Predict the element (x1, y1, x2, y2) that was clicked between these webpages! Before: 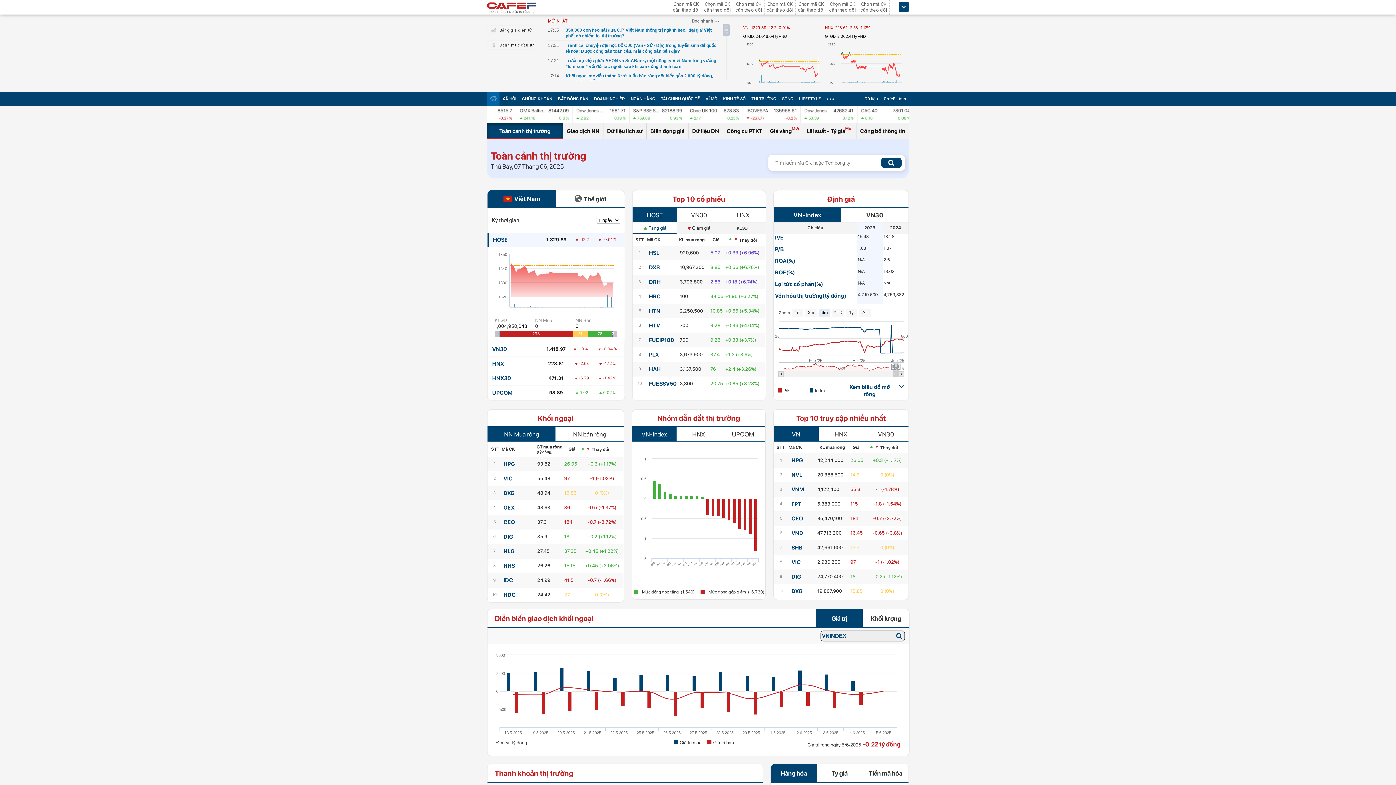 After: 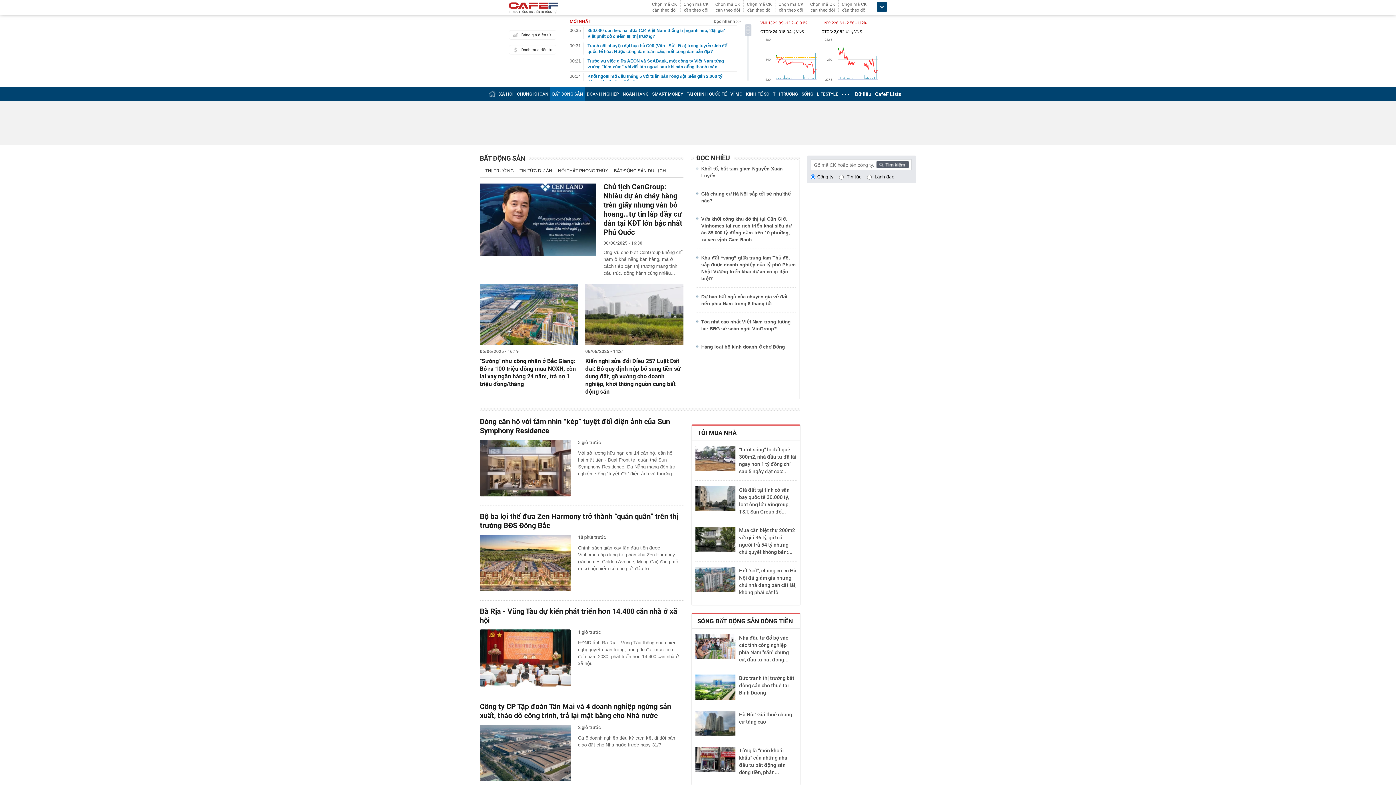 Action: label: BẤT ĐỘNG SẢN bbox: (558, 96, 588, 101)